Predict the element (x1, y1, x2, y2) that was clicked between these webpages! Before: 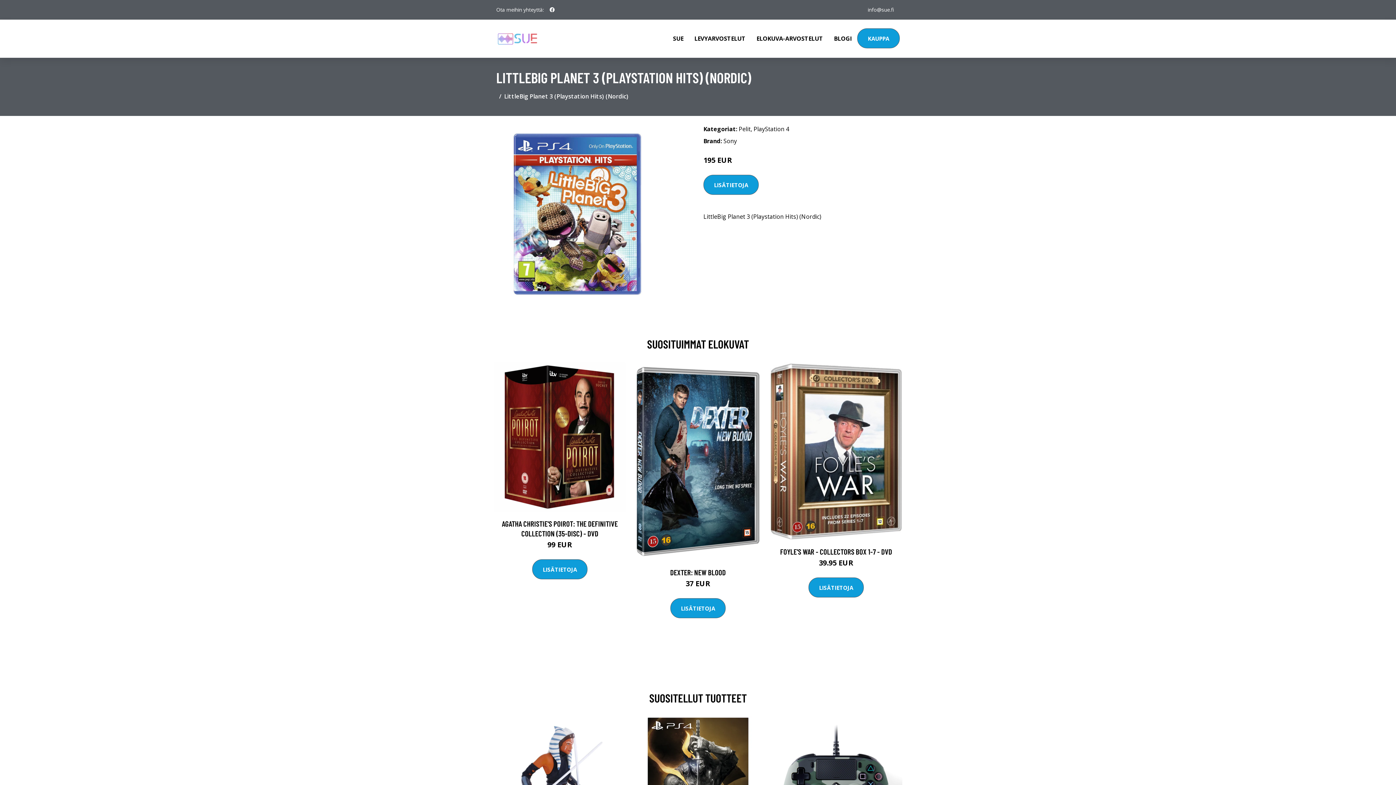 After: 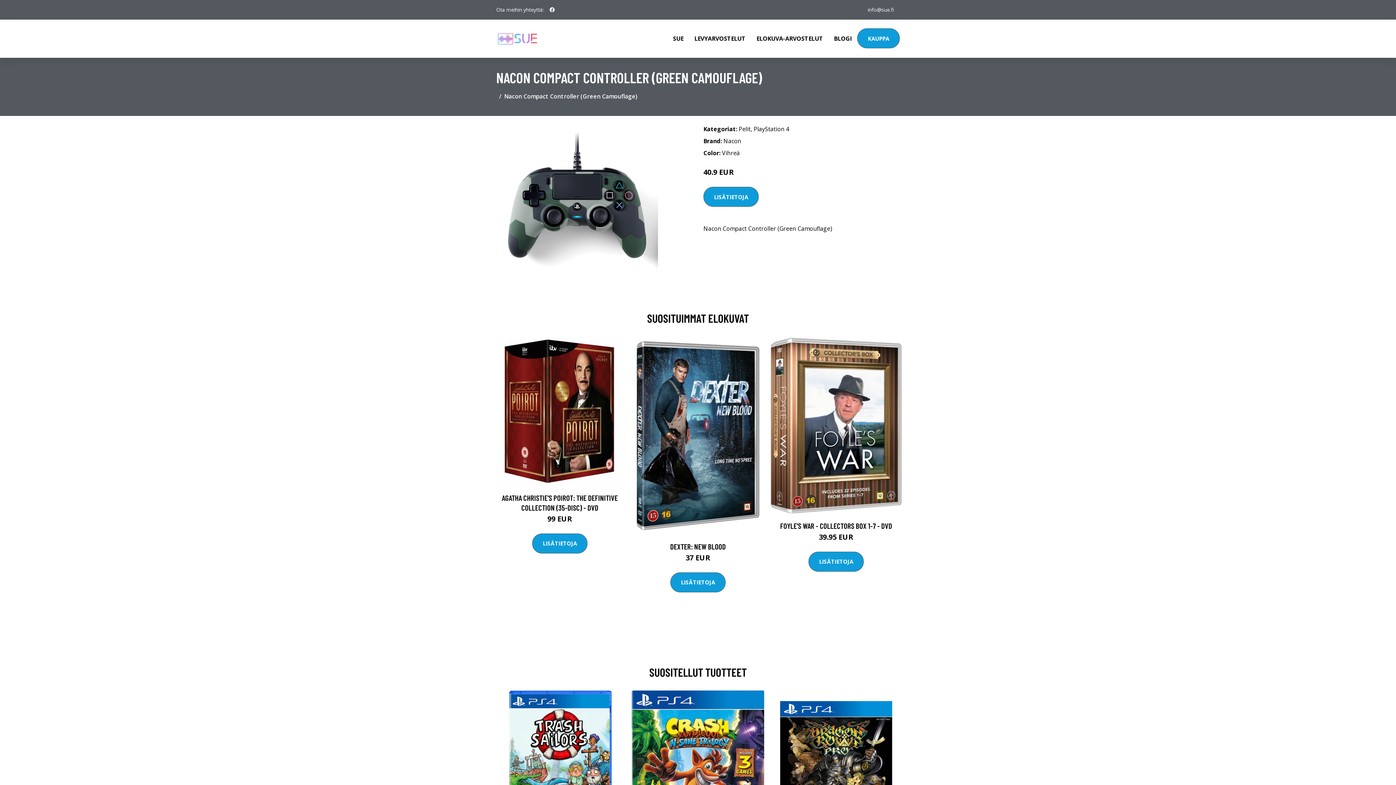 Action: bbox: (770, 716, 902, 846)